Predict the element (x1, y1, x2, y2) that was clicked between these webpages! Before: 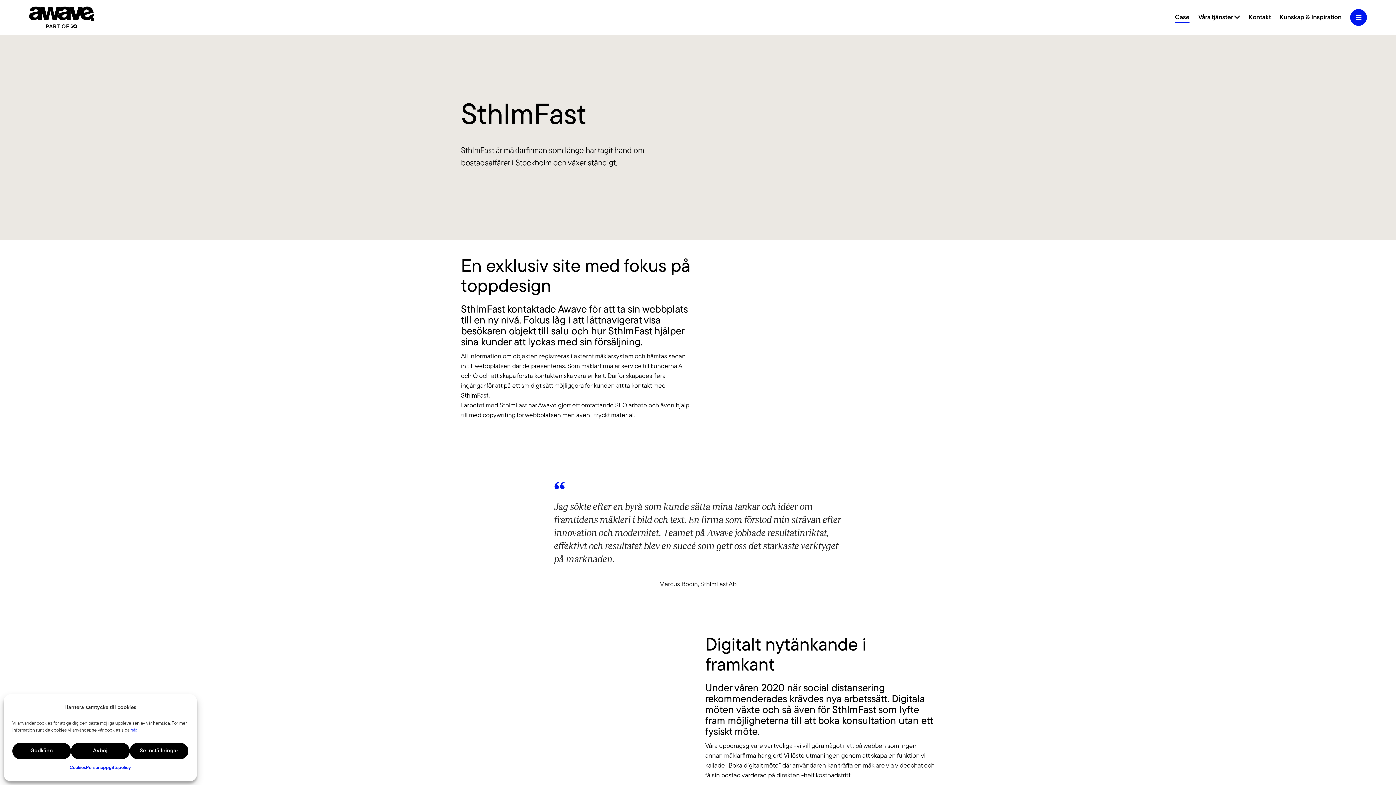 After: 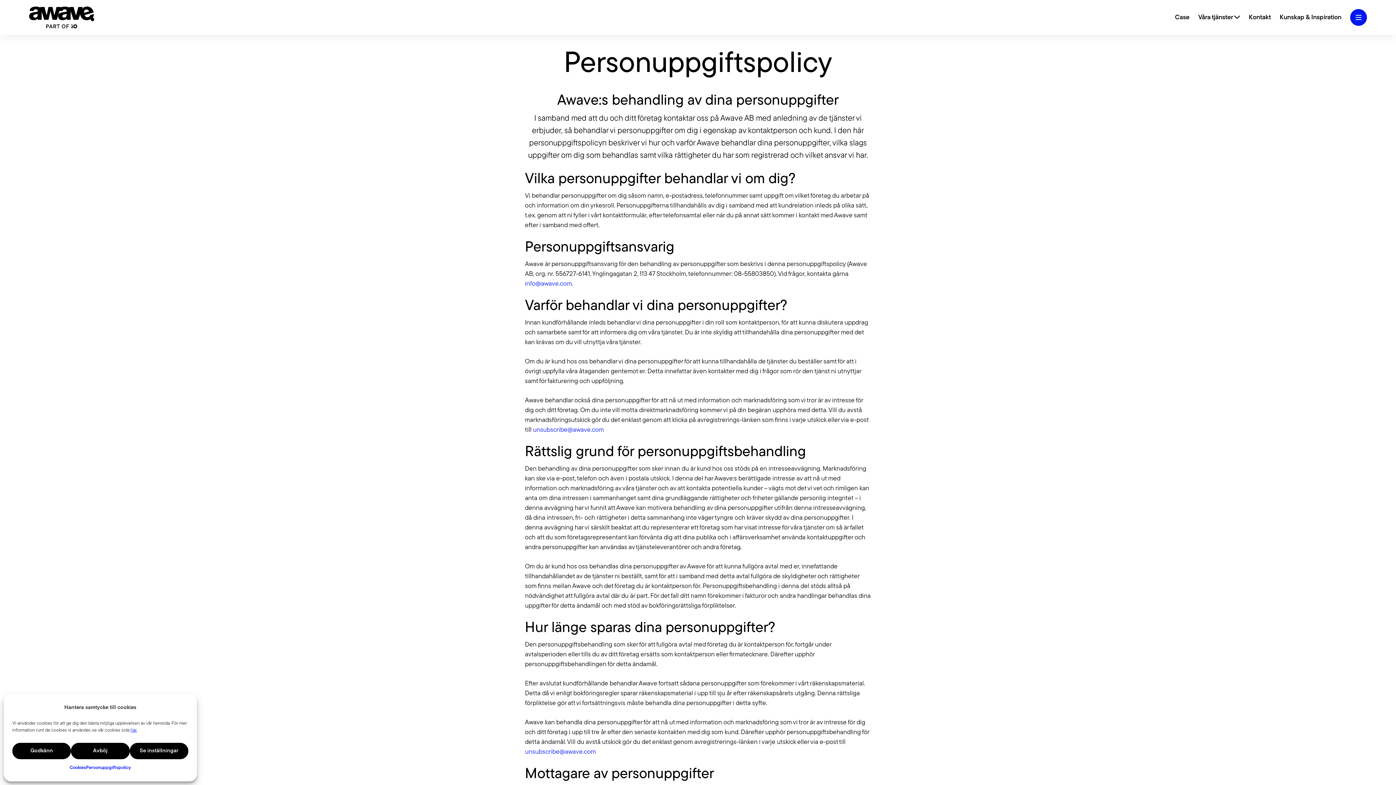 Action: label: Personuppgiftspolicy bbox: (86, 763, 131, 773)